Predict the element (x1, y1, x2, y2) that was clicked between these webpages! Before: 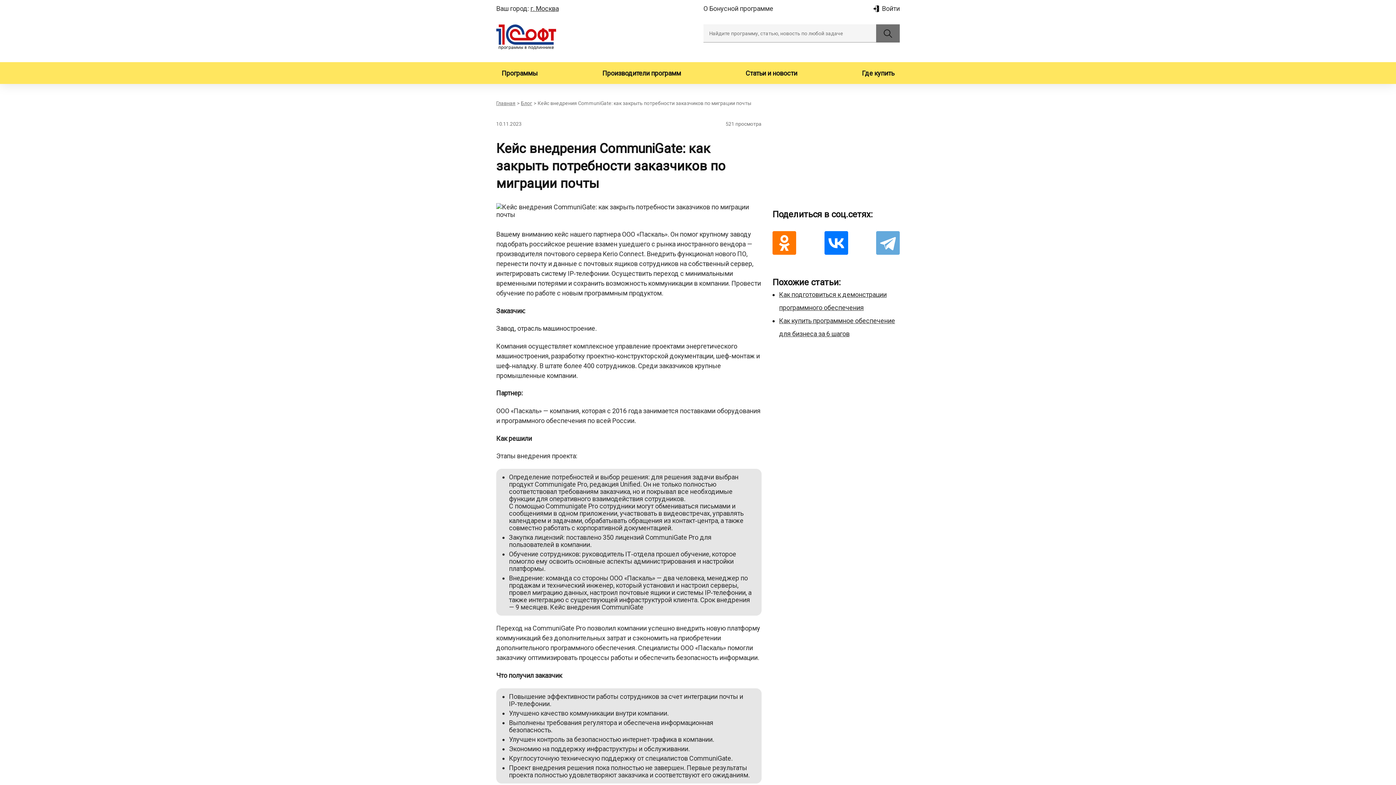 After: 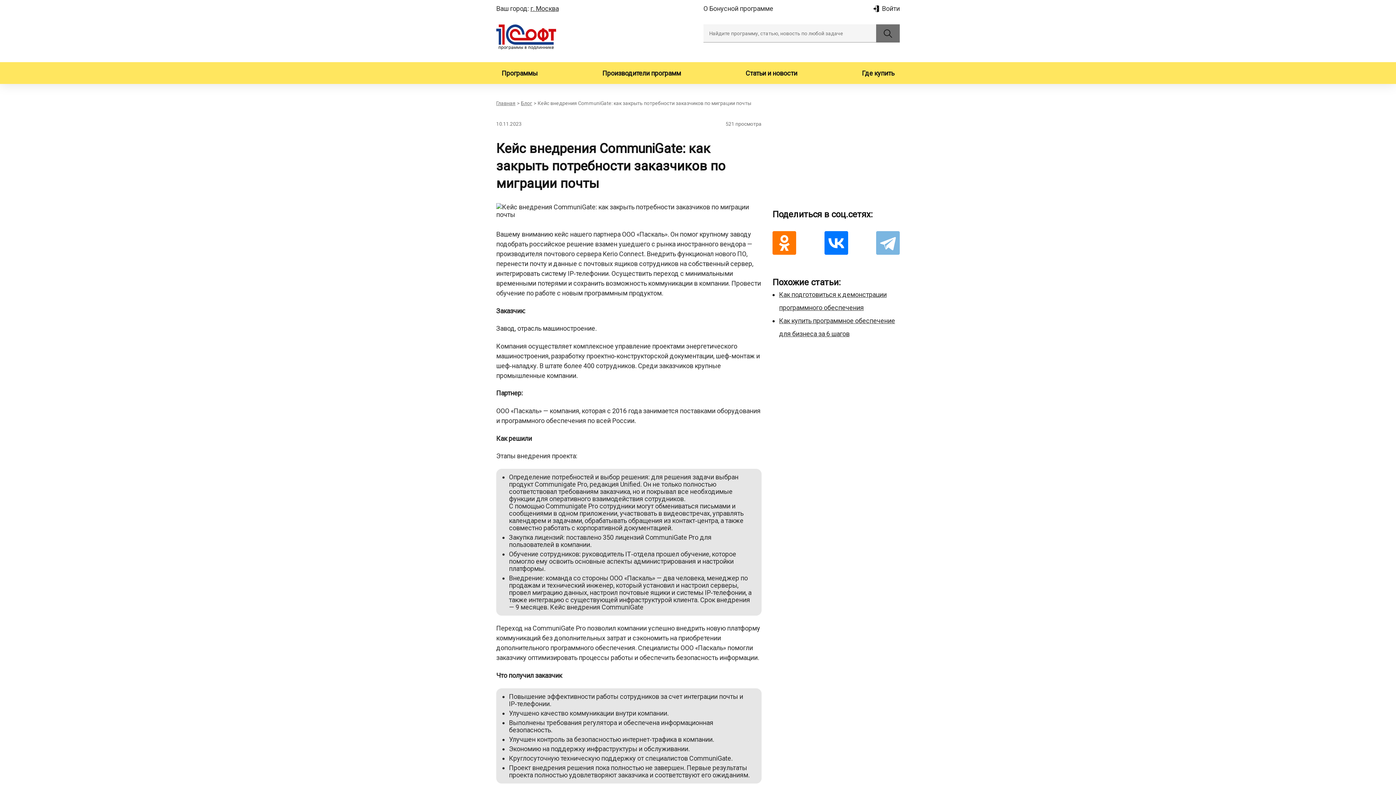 Action: bbox: (876, 231, 900, 254)